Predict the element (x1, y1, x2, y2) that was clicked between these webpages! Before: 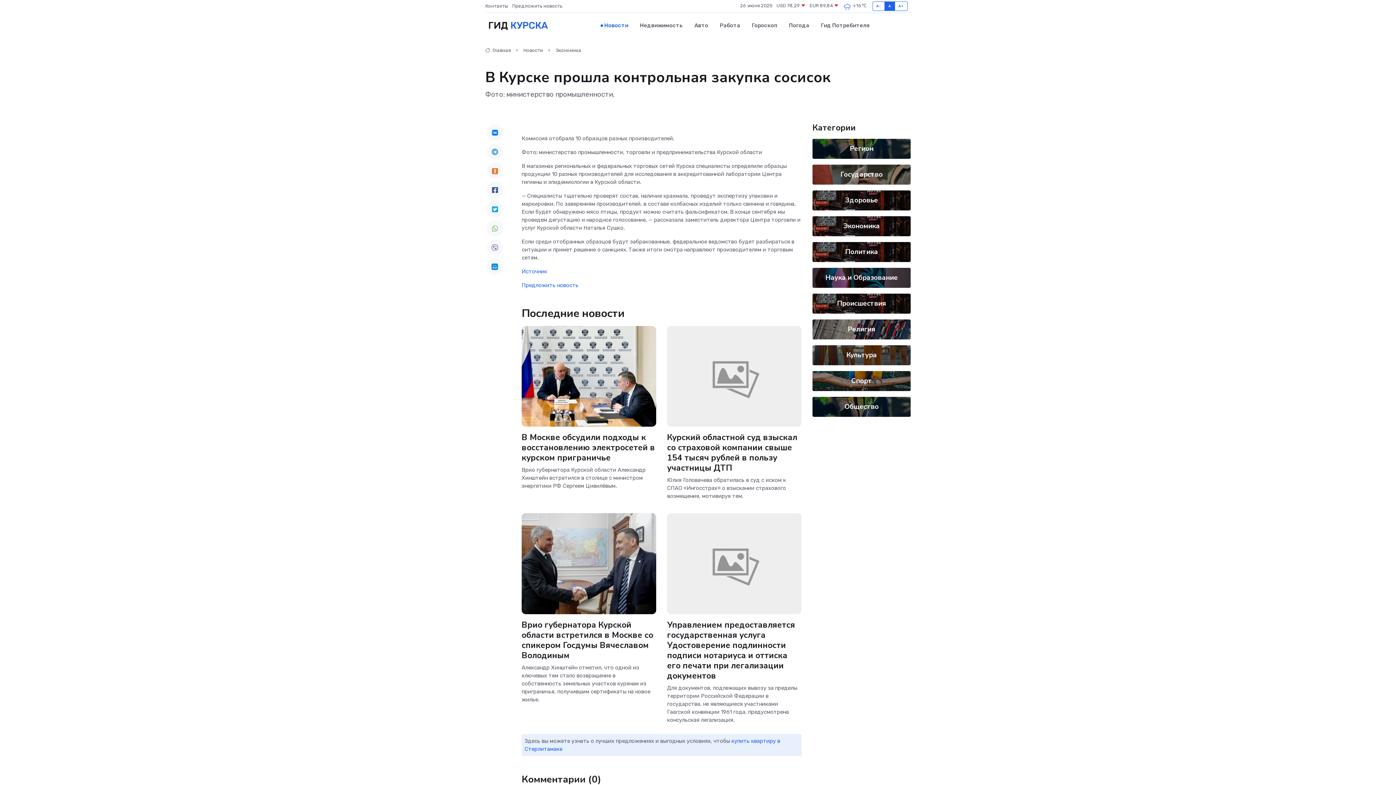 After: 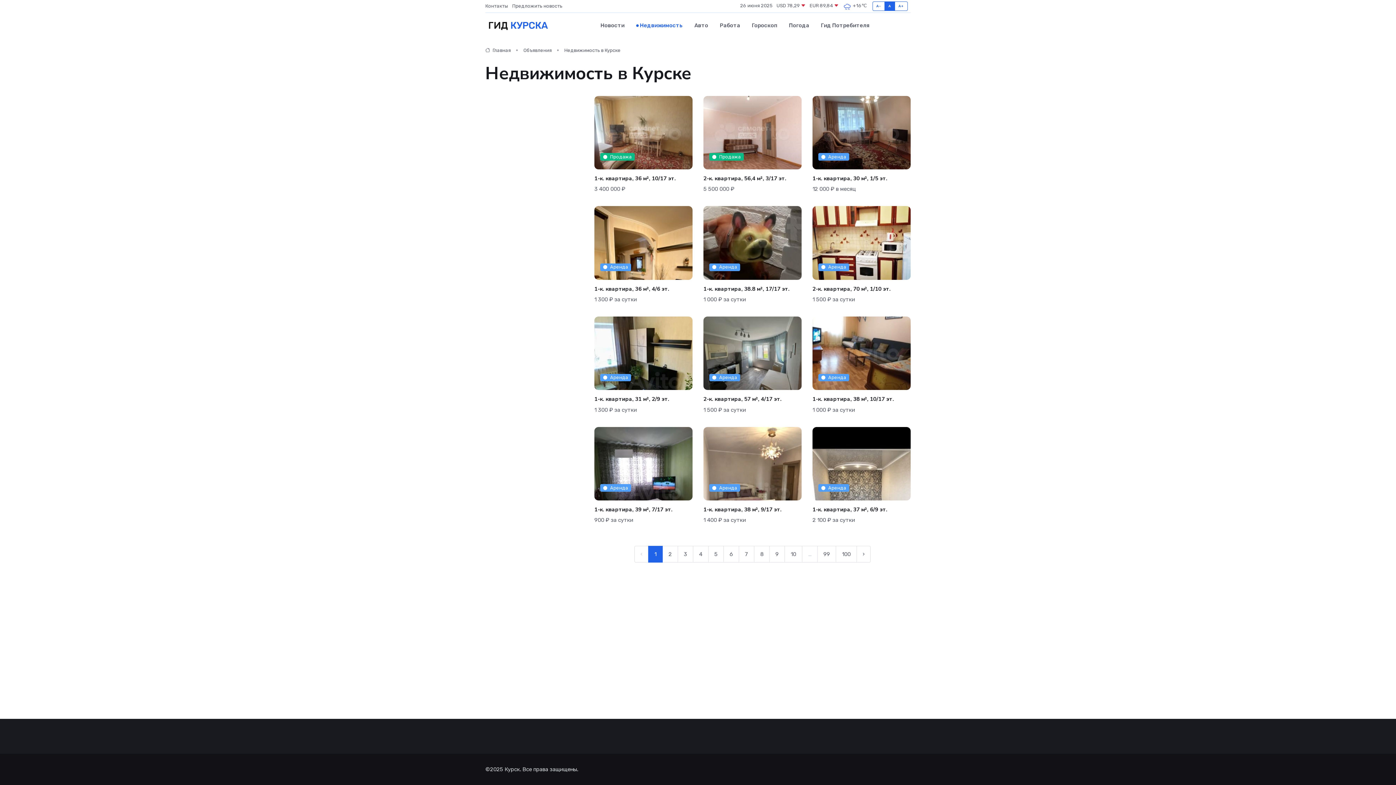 Action: bbox: (634, 14, 688, 36) label: Недвижимость